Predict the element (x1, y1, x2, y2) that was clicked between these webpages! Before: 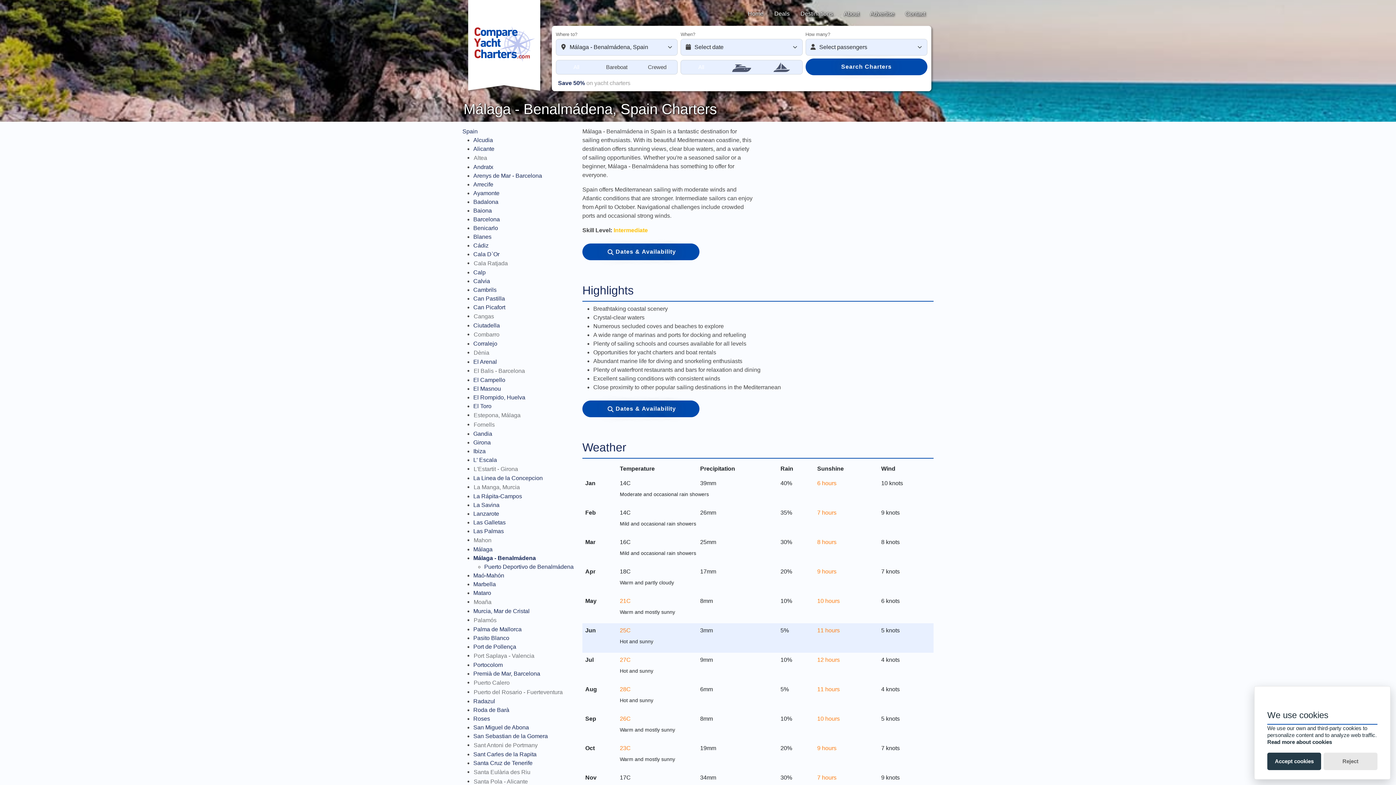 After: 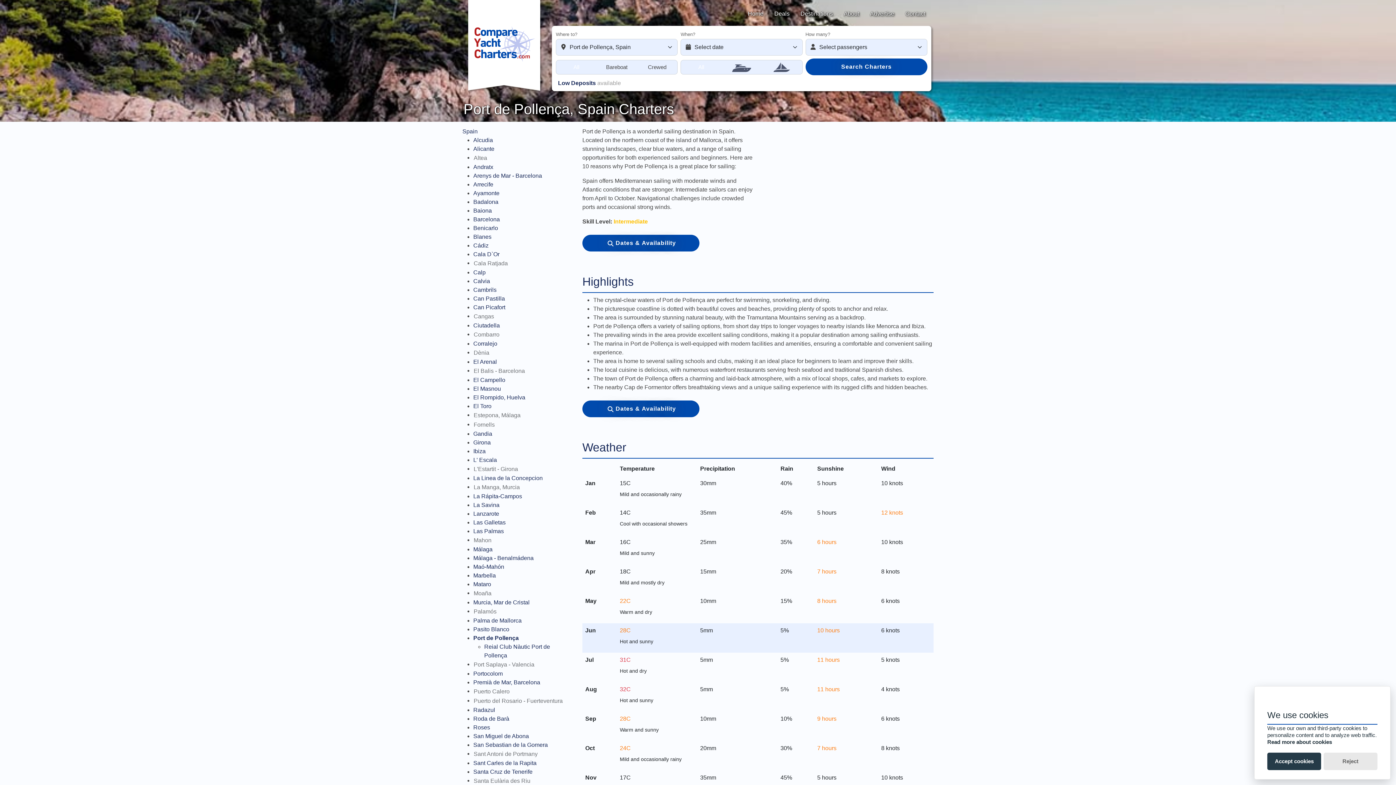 Action: bbox: (473, 644, 516, 650) label: Port de Pollença